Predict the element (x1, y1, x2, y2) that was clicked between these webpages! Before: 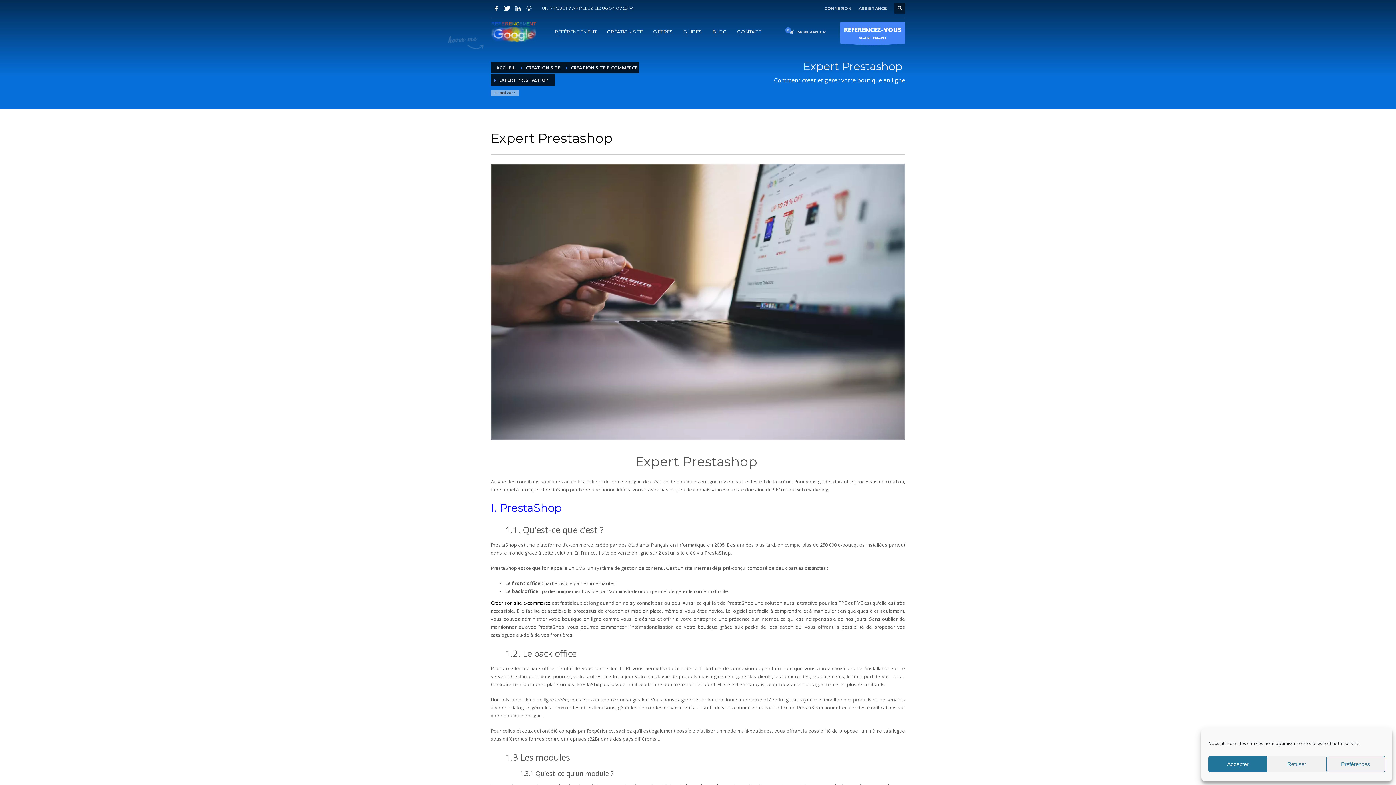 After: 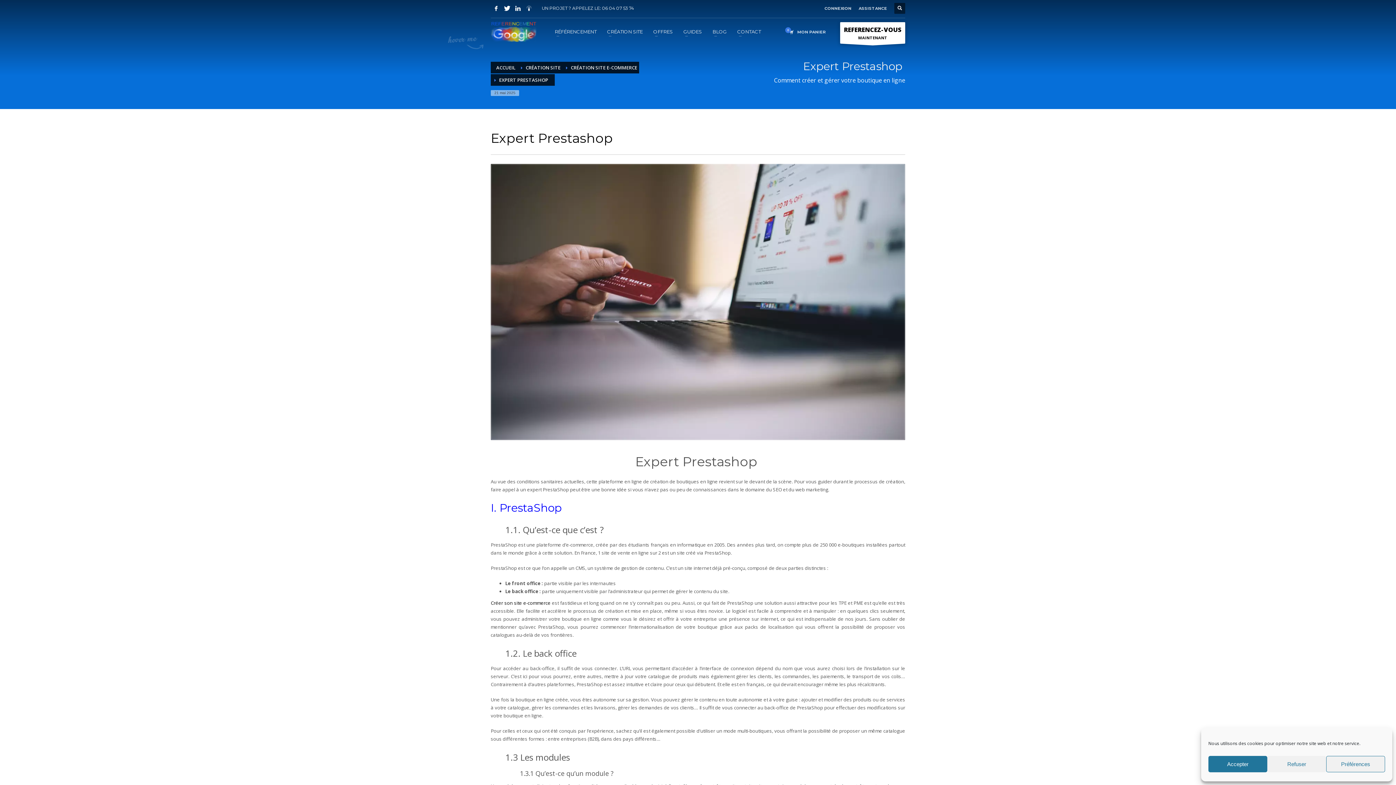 Action: bbox: (840, 22, 905, 43) label: REFERENCEZ-VOUS
MAINTENANT